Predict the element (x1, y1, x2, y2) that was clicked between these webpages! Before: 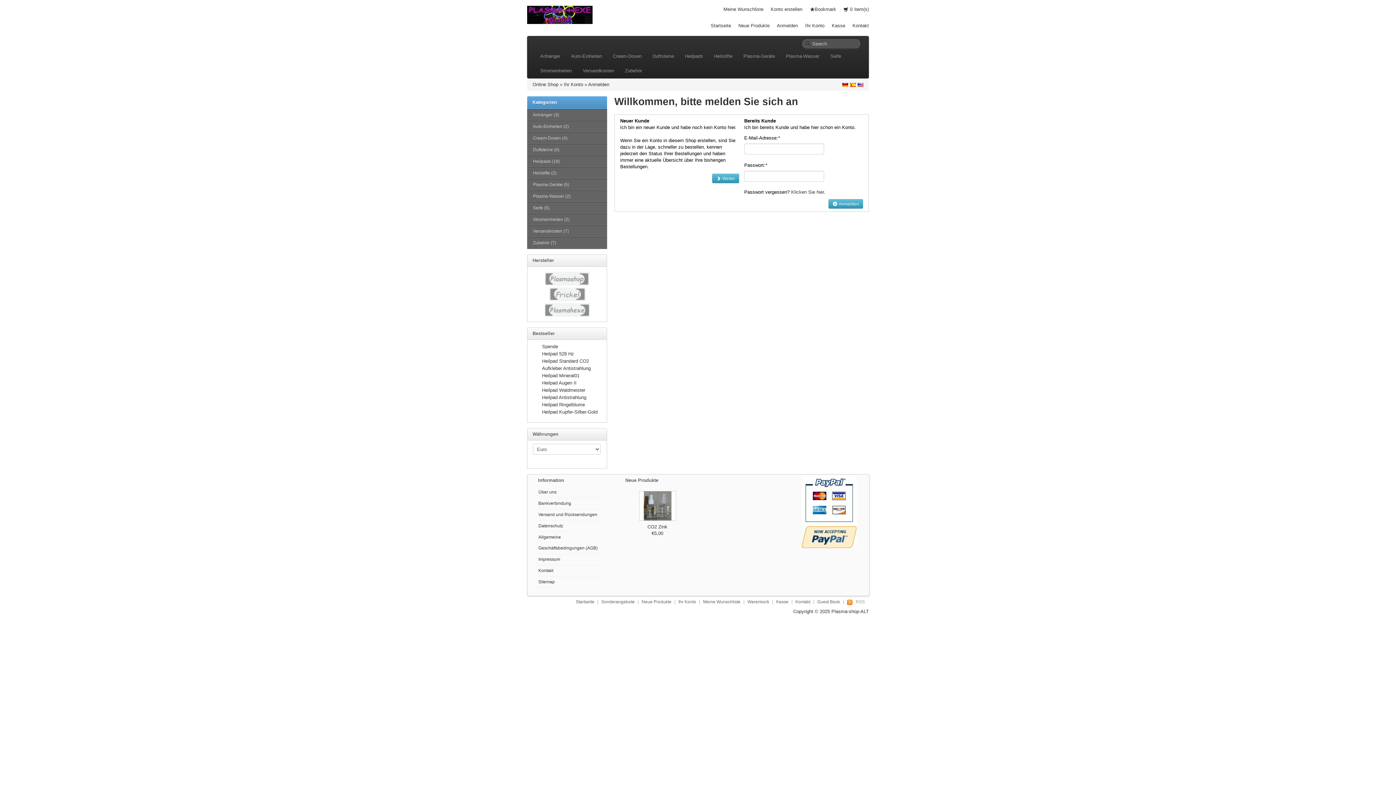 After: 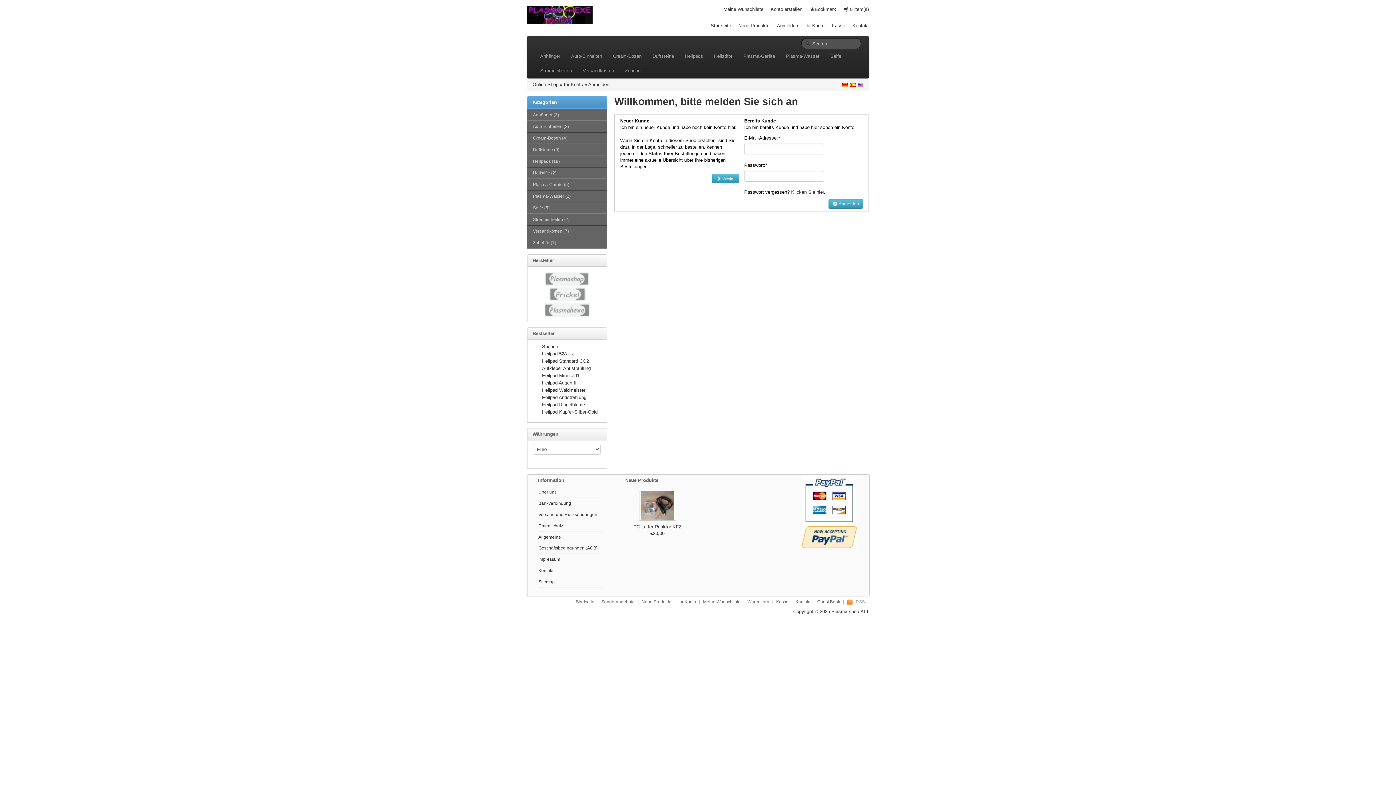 Action: bbox: (842, 81, 848, 88)